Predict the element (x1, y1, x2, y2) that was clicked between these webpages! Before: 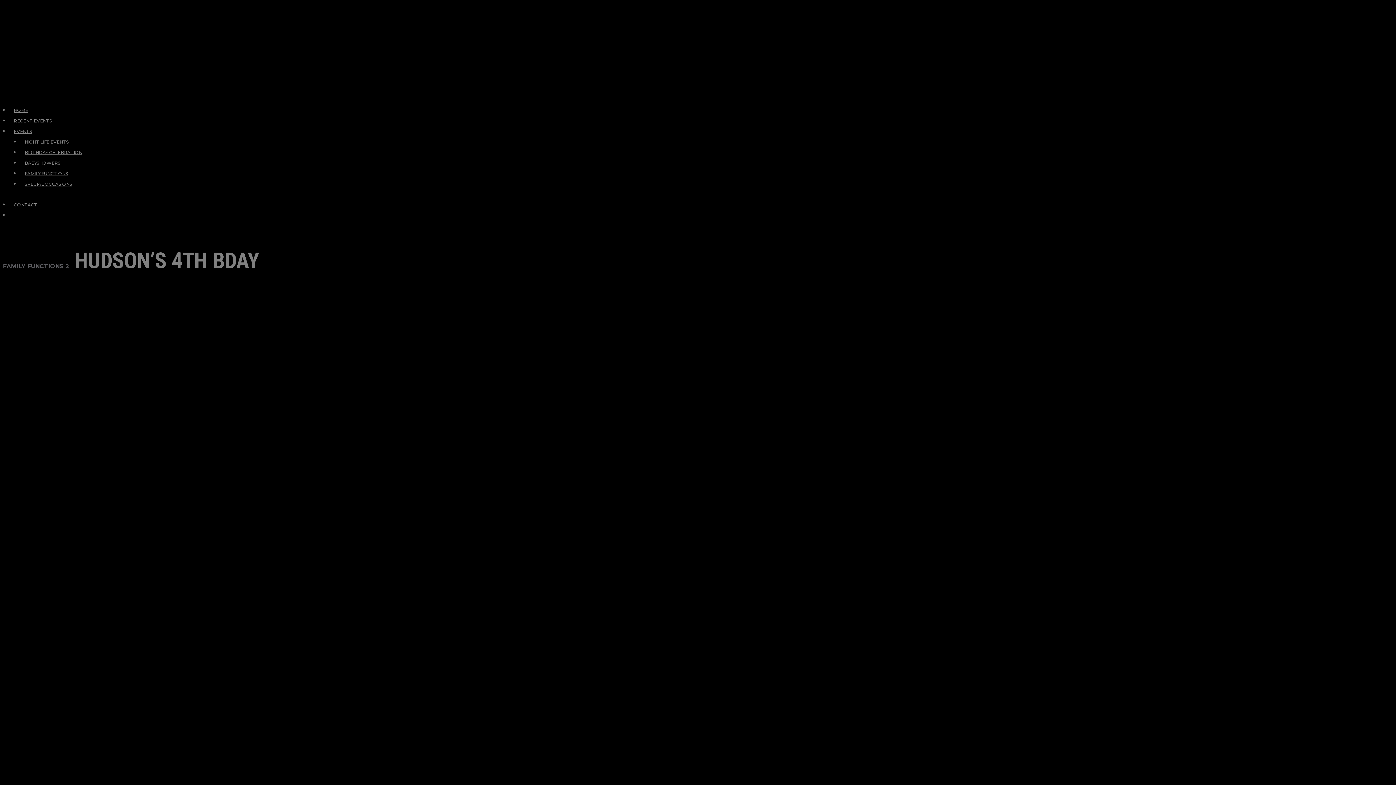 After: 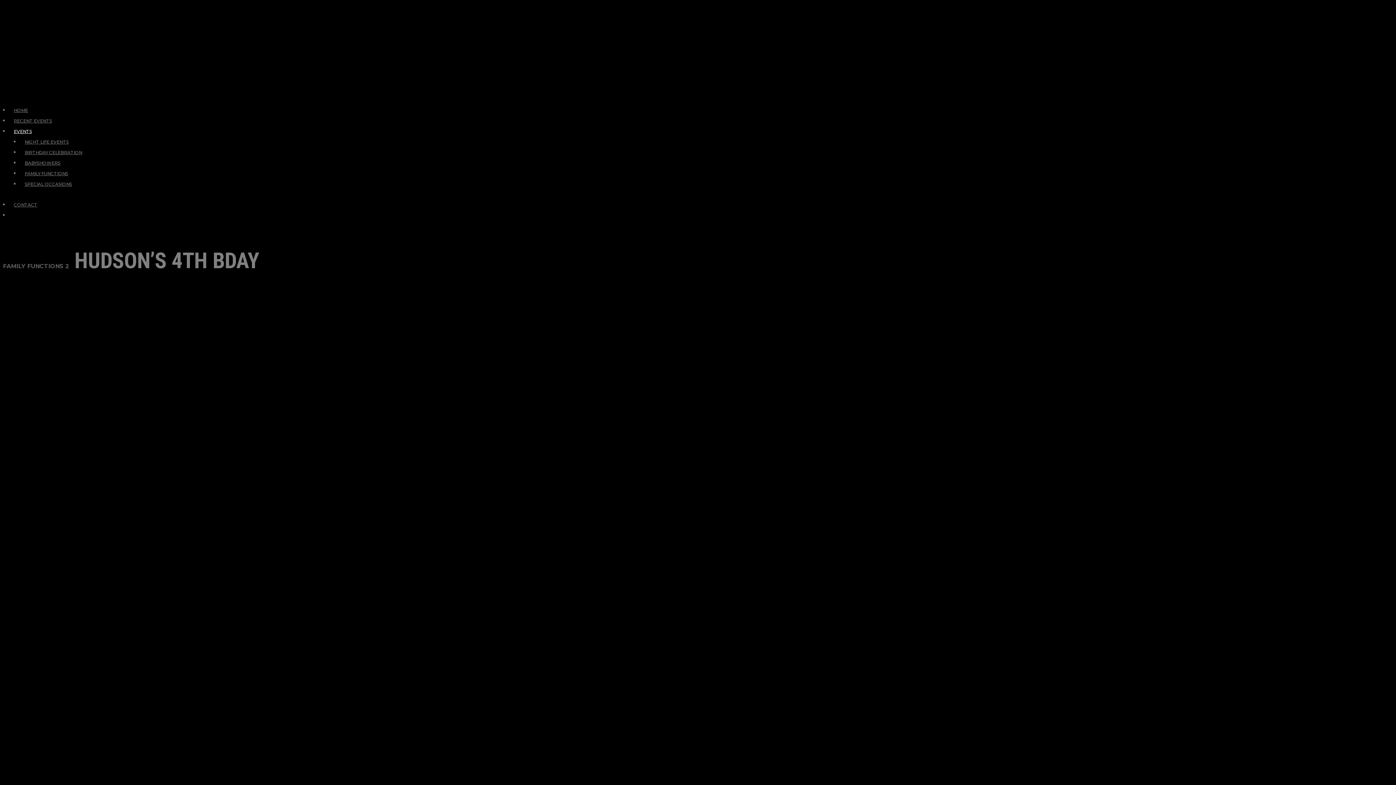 Action: label: EVENTS bbox: (13, 128, 32, 134)